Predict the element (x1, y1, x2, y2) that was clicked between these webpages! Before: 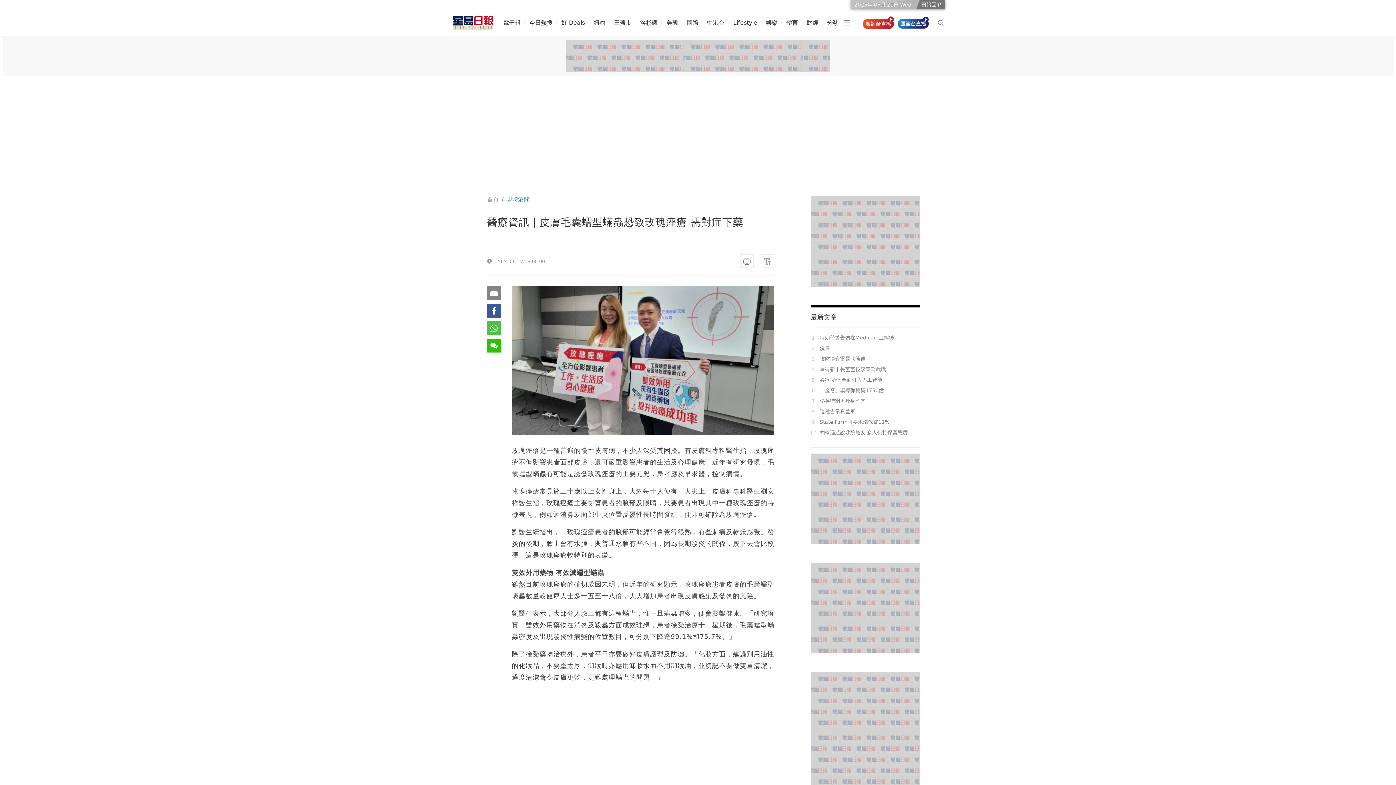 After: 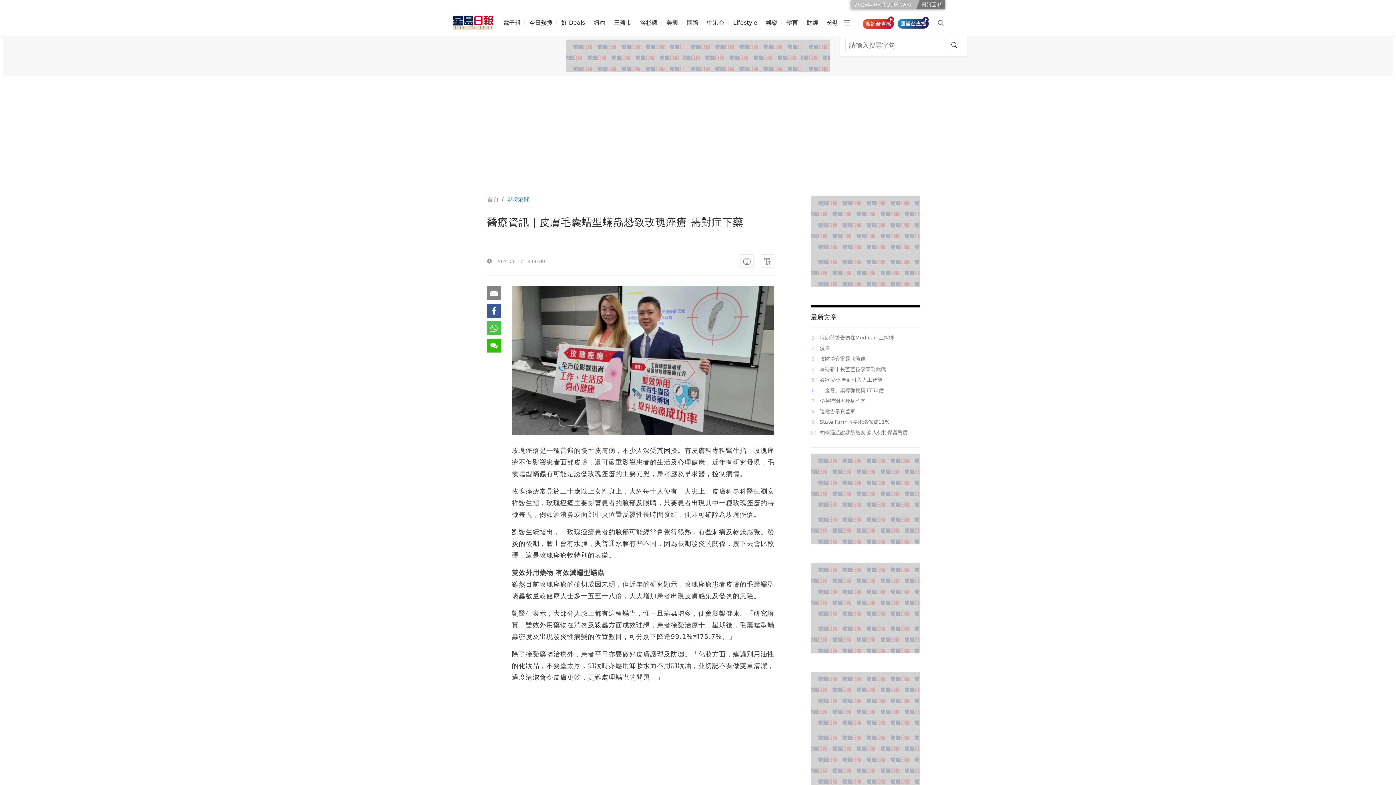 Action: bbox: (936, 18, 945, 27)